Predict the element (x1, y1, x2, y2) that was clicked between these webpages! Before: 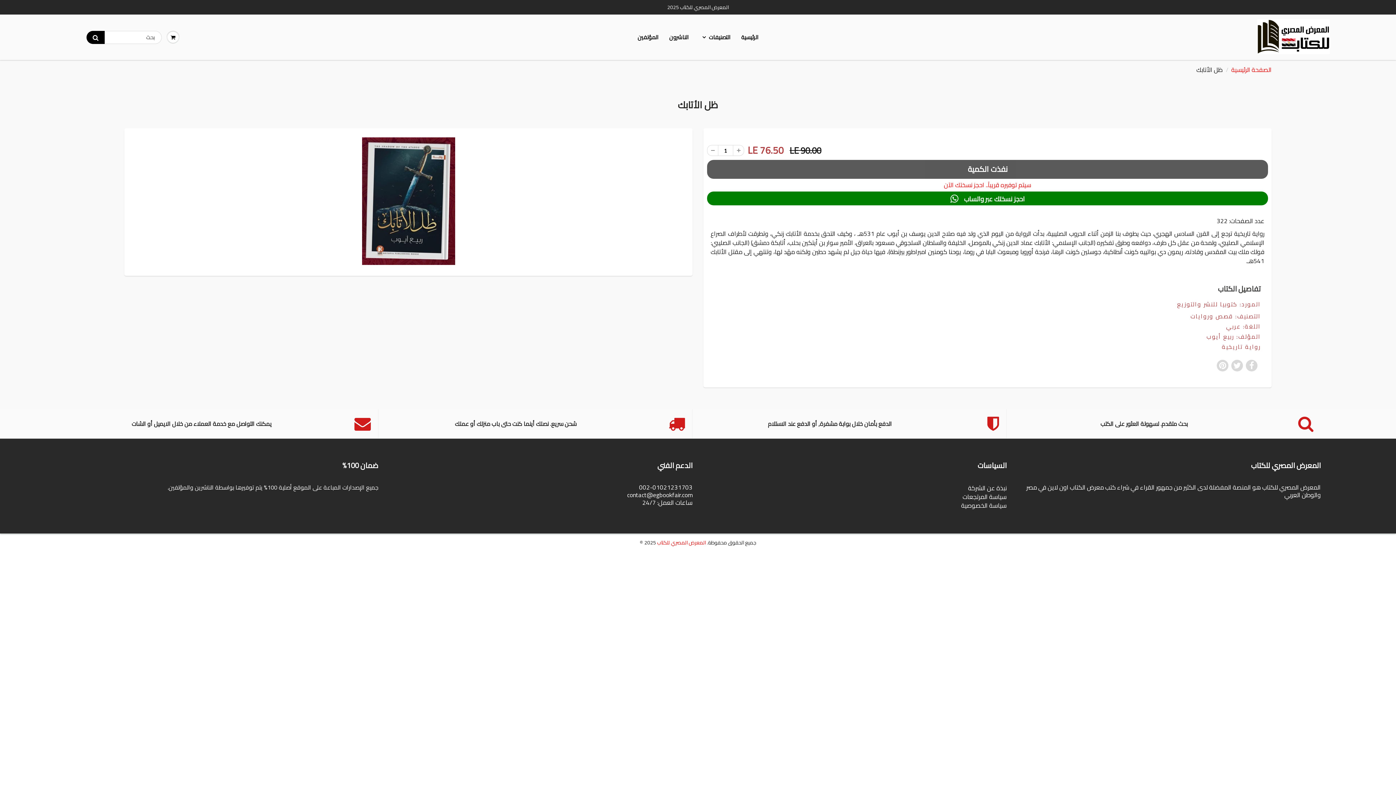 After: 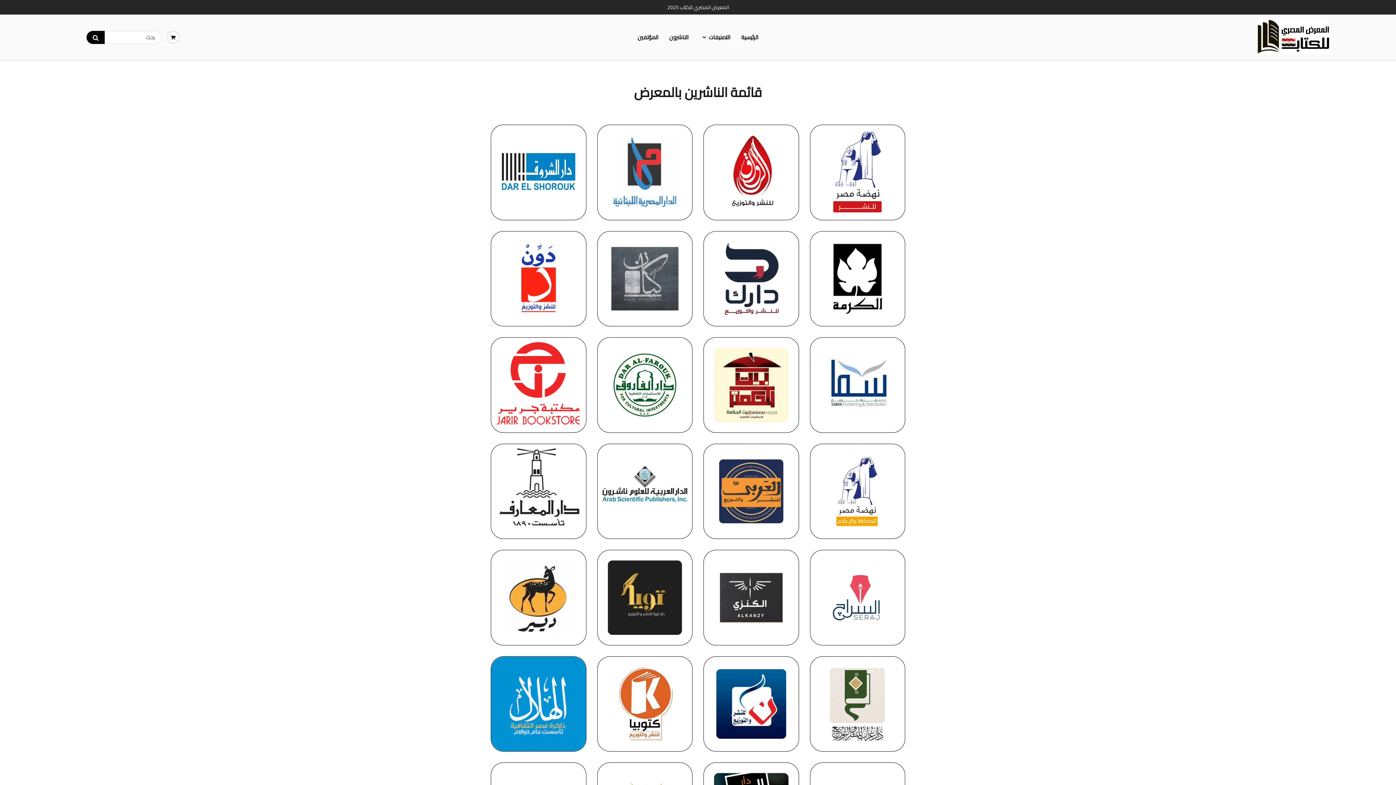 Action: label: الناشرون bbox: (664, 26, 694, 48)